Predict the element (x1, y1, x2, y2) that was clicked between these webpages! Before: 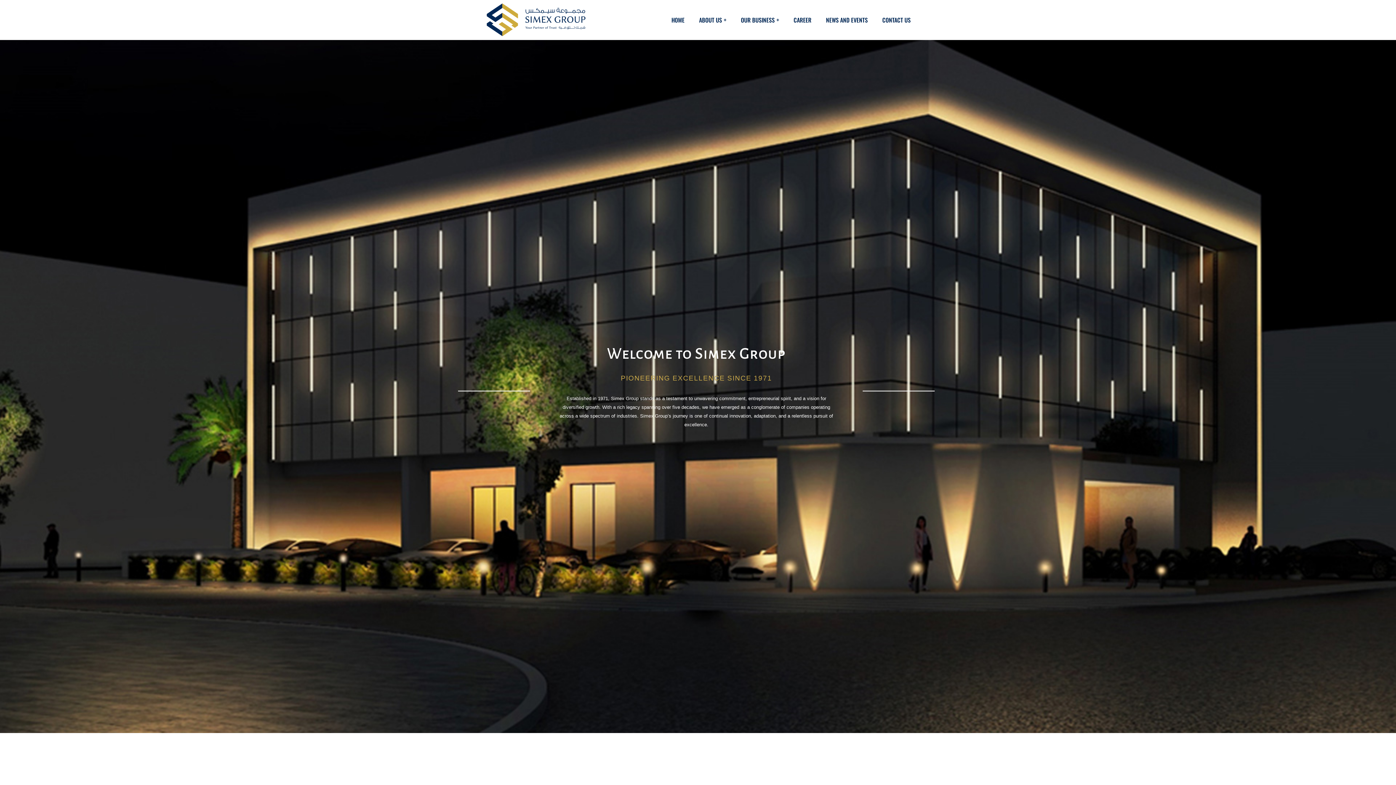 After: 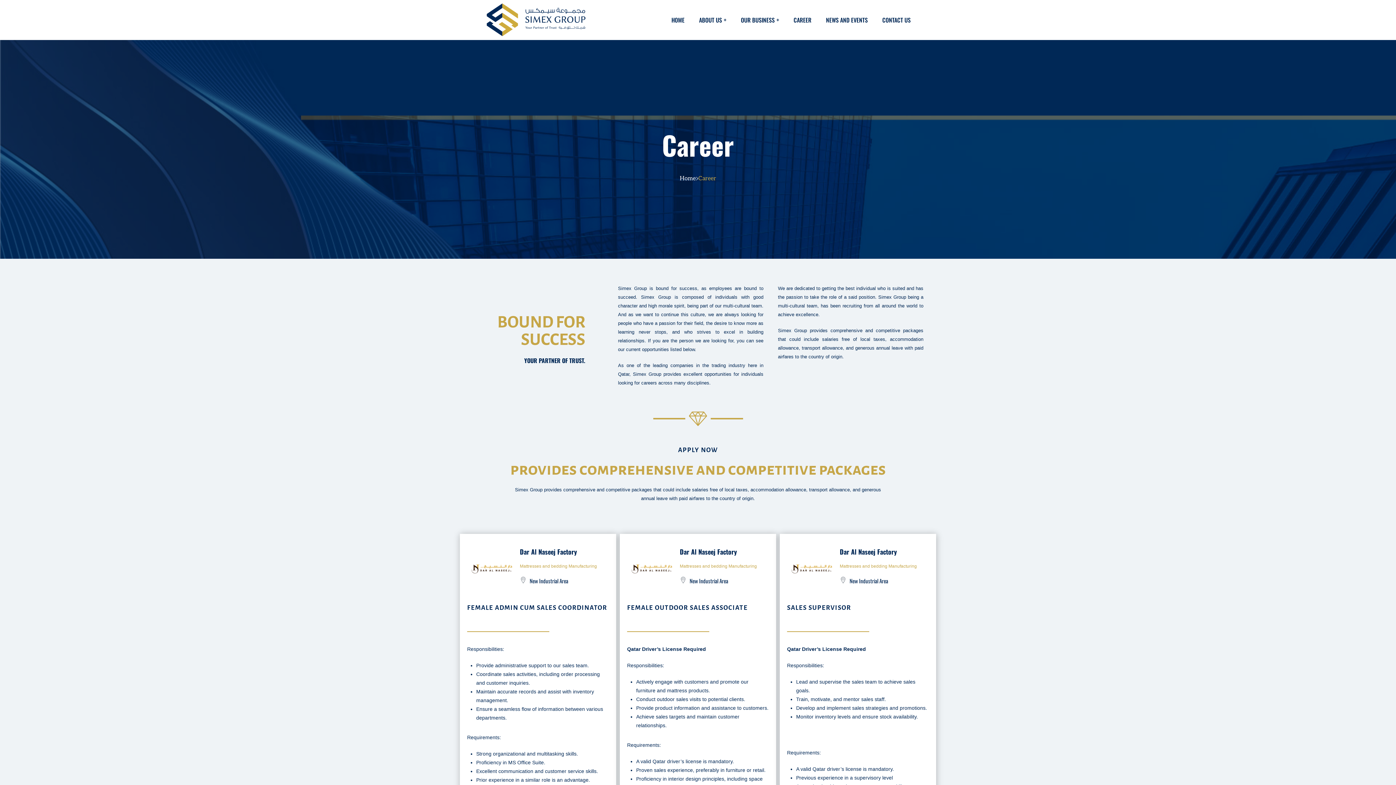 Action: bbox: (793, 0, 811, 40) label: CAREER